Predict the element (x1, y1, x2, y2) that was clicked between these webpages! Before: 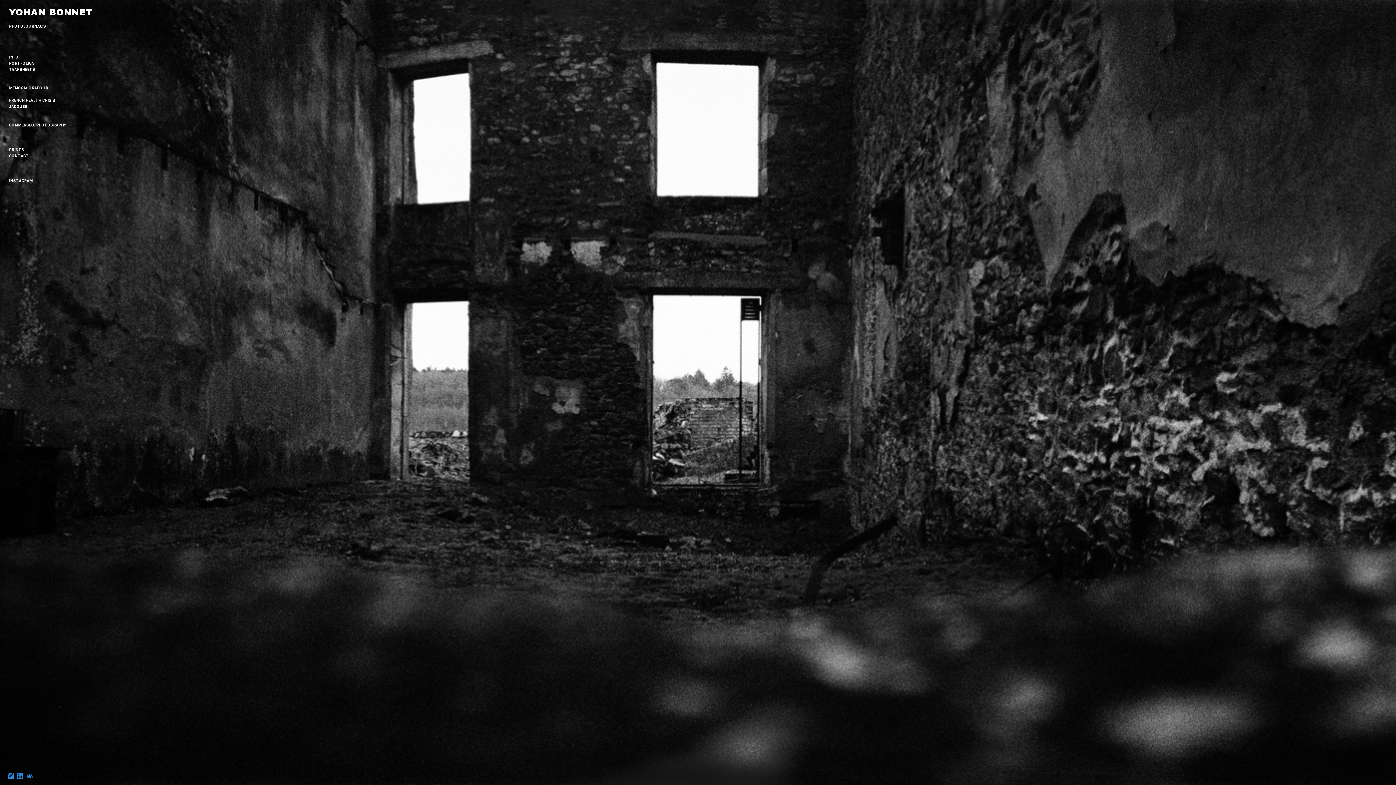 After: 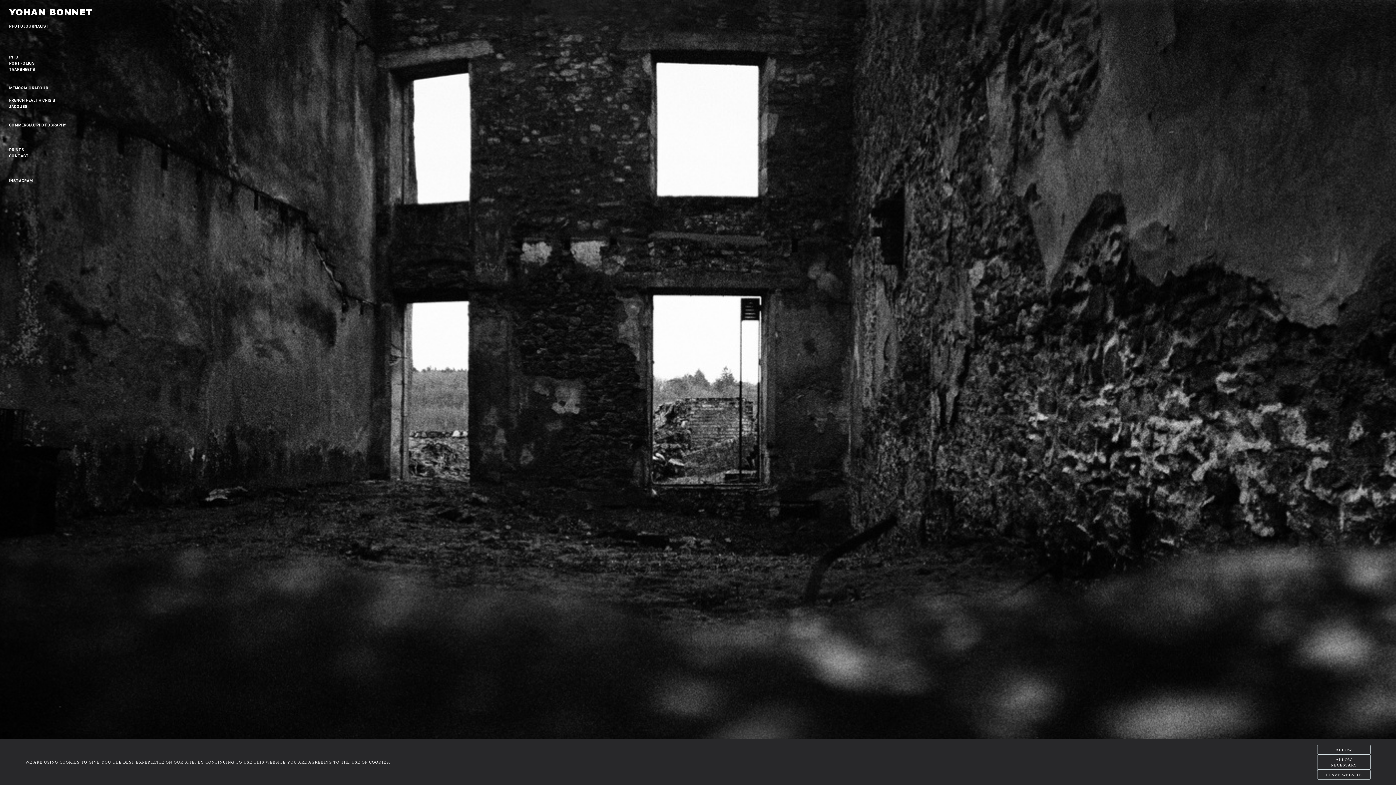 Action: label:   bbox: (9, 172, 10, 177)